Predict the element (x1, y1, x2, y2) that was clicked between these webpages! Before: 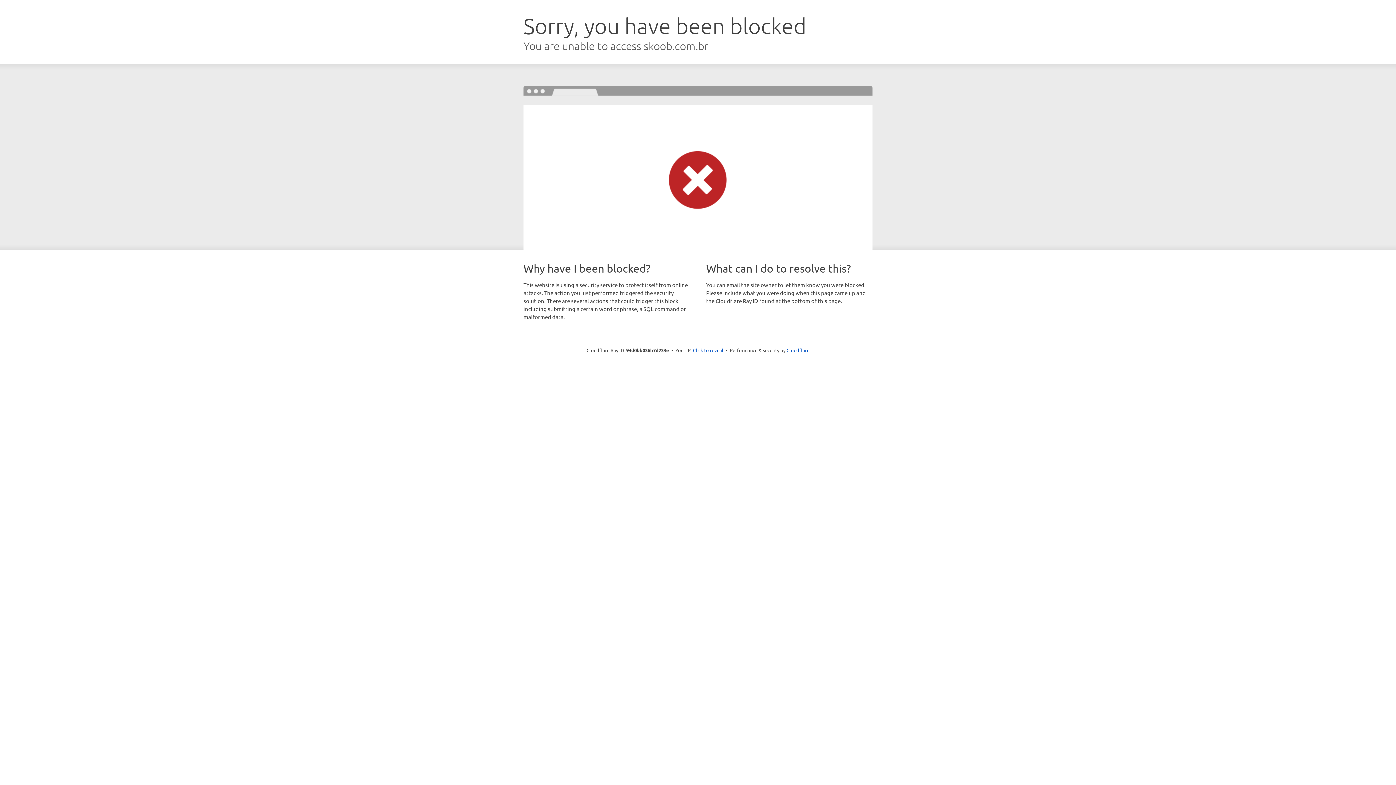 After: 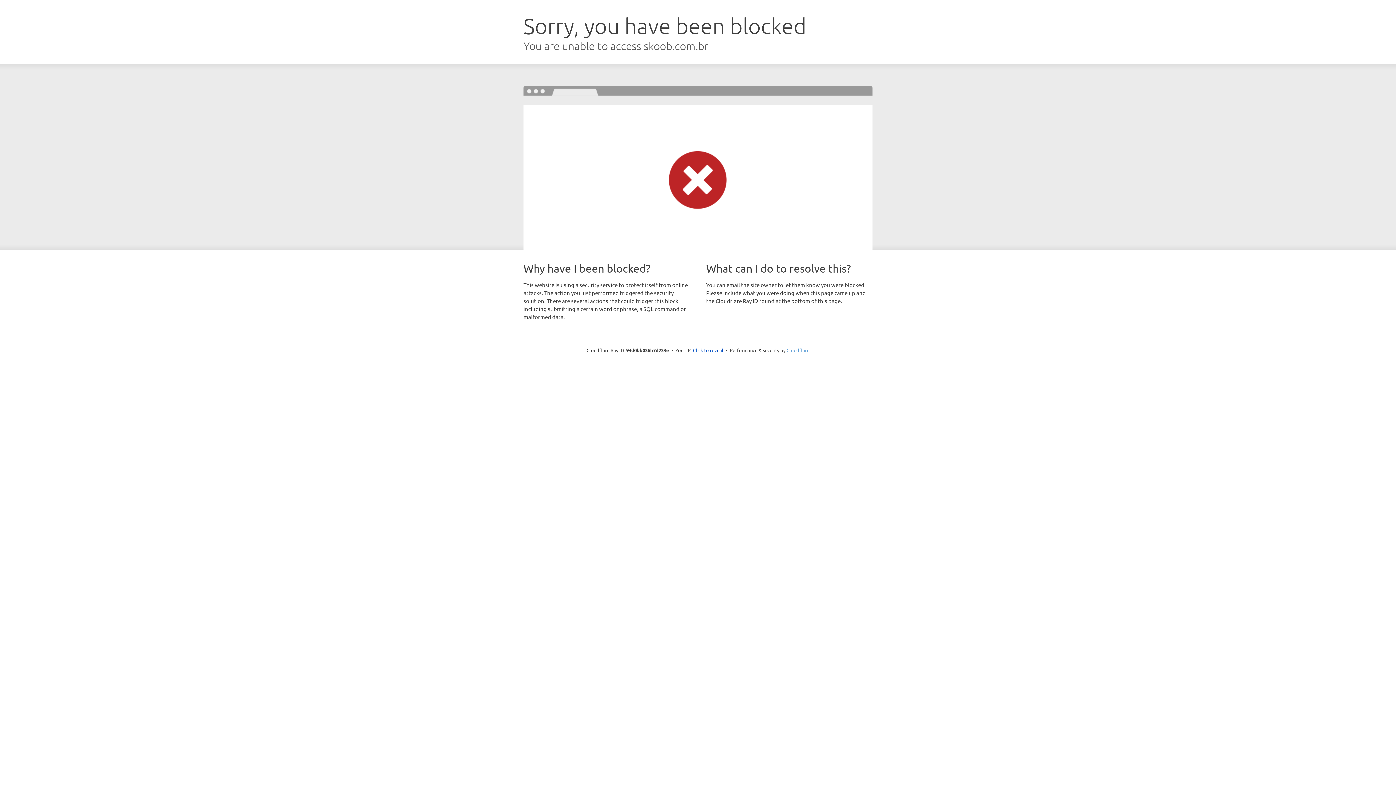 Action: label: Cloudflare bbox: (786, 347, 809, 353)